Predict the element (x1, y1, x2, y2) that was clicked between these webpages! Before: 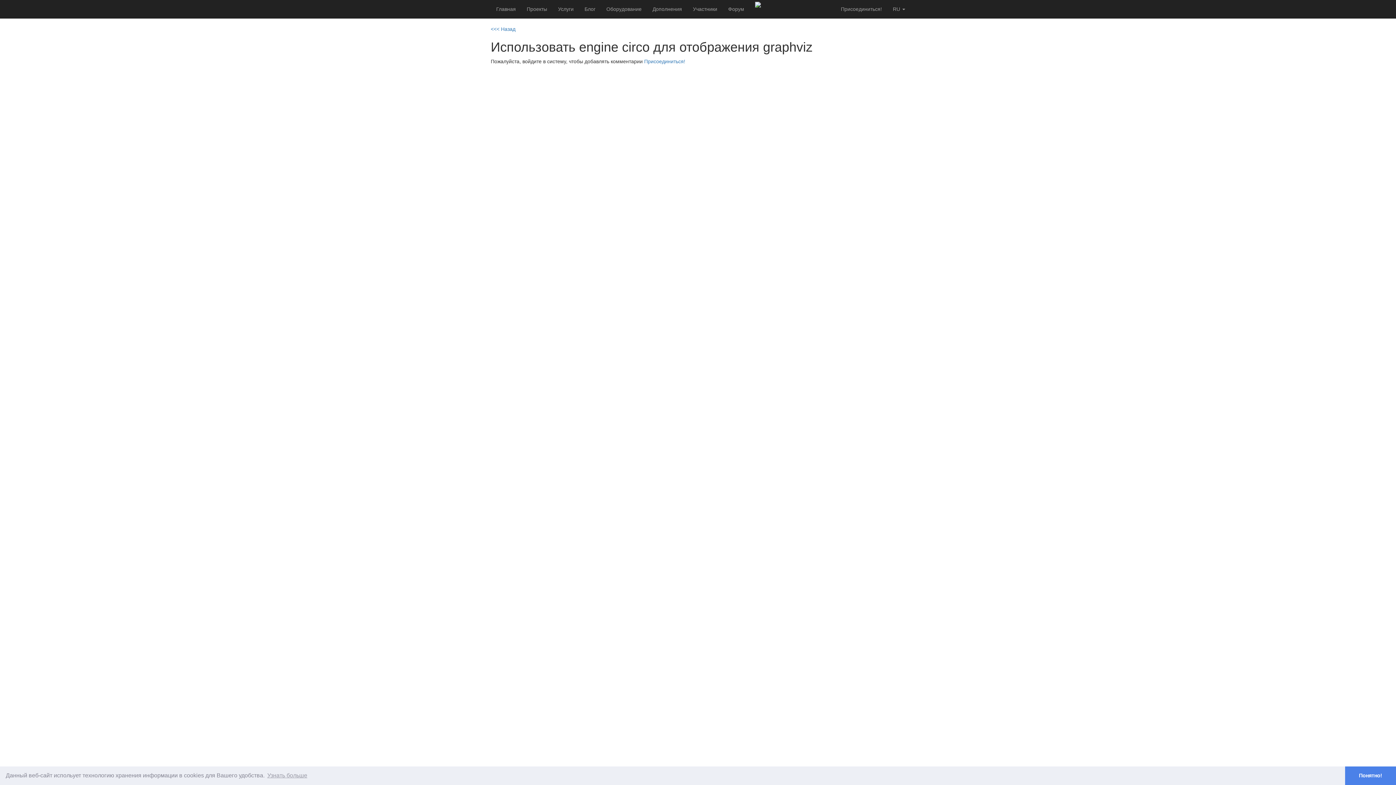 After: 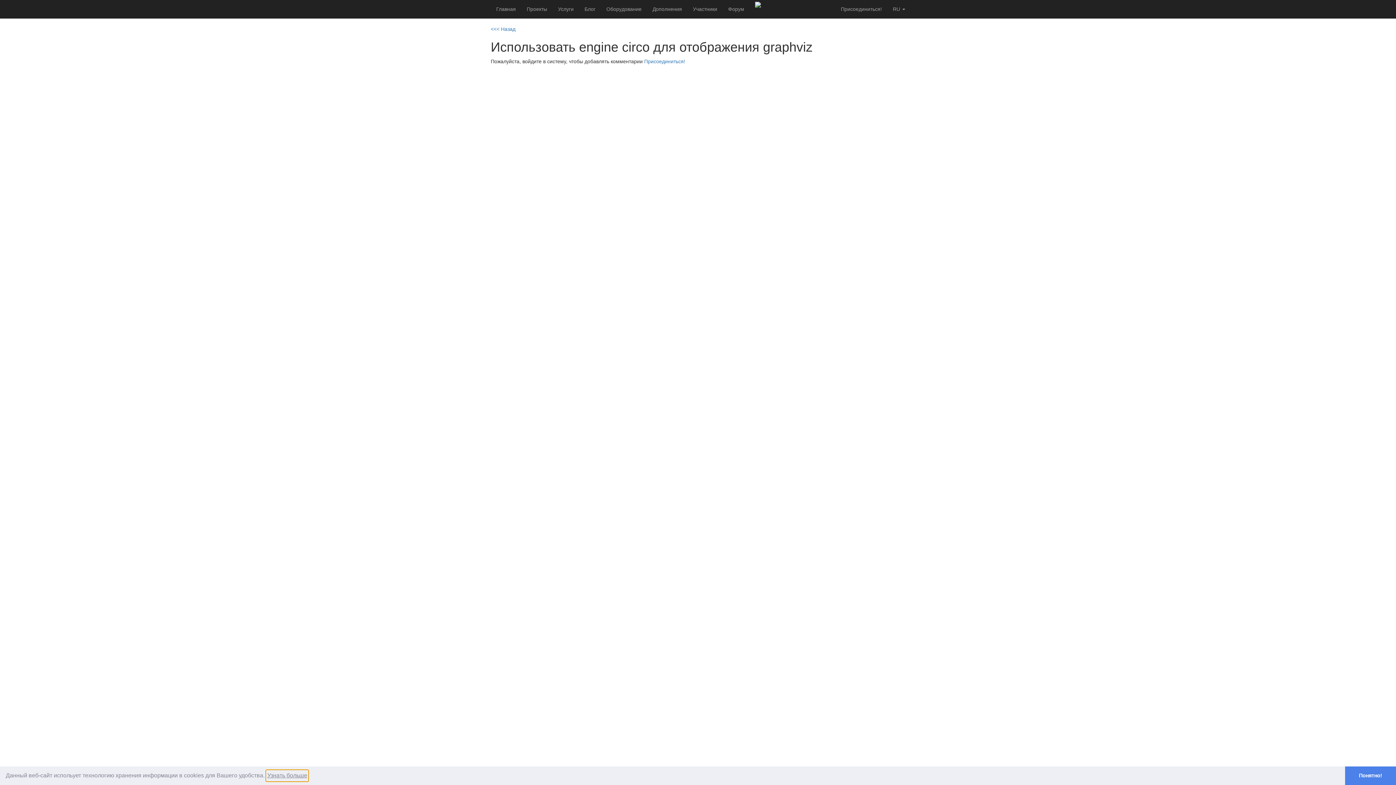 Action: bbox: (266, 770, 308, 781) label: learn more about cookies